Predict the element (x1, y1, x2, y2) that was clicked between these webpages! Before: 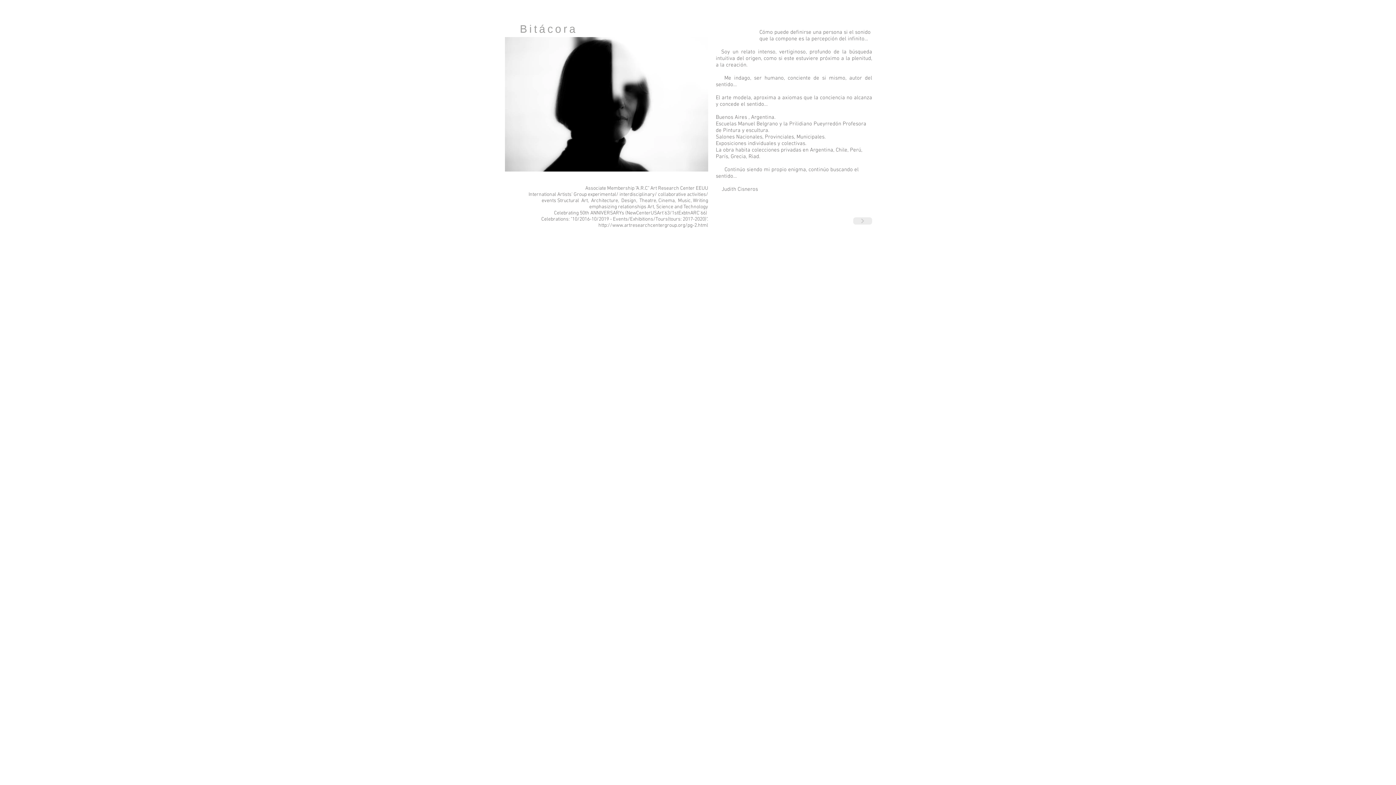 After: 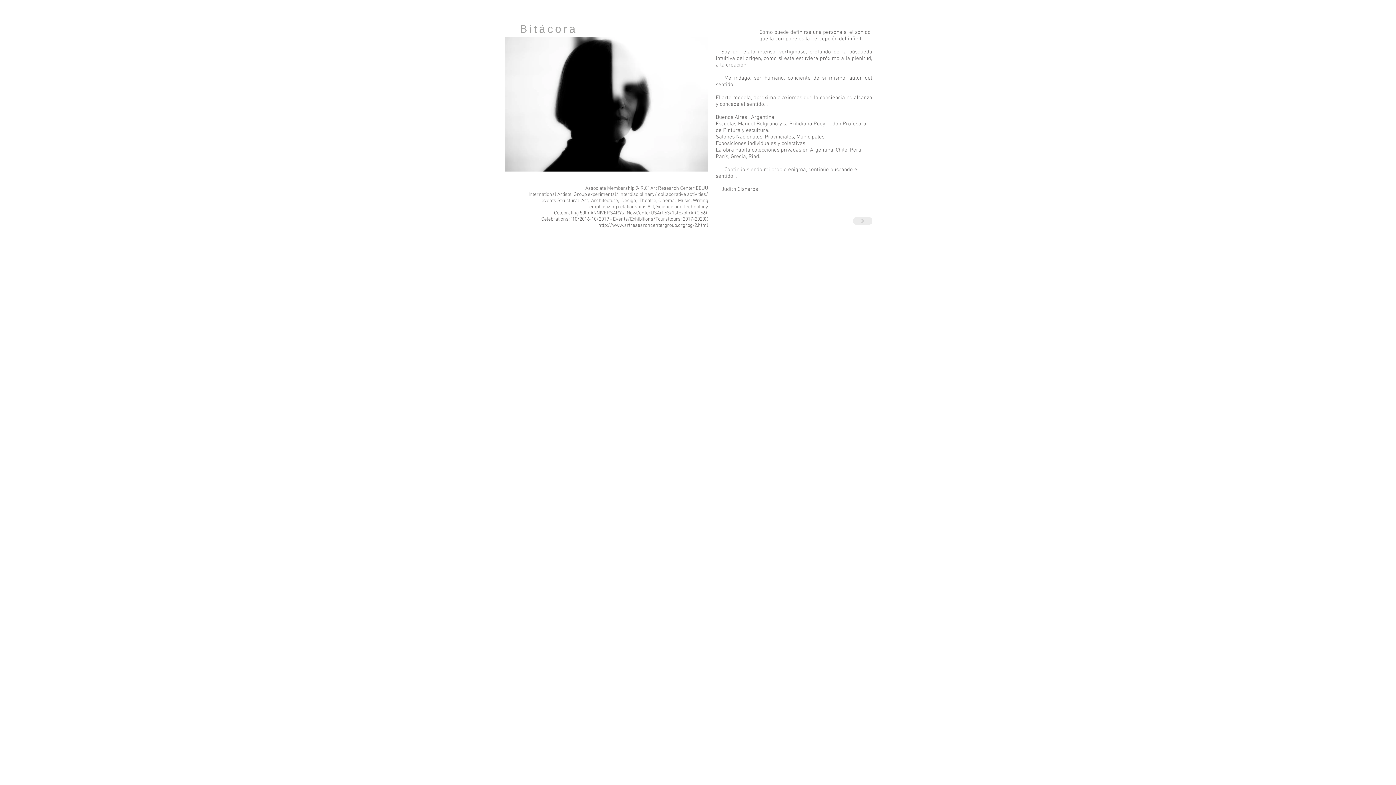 Action: bbox: (585, 185, 708, 191) label: Associate Membership "A.R.C" Art Research Center EEUU